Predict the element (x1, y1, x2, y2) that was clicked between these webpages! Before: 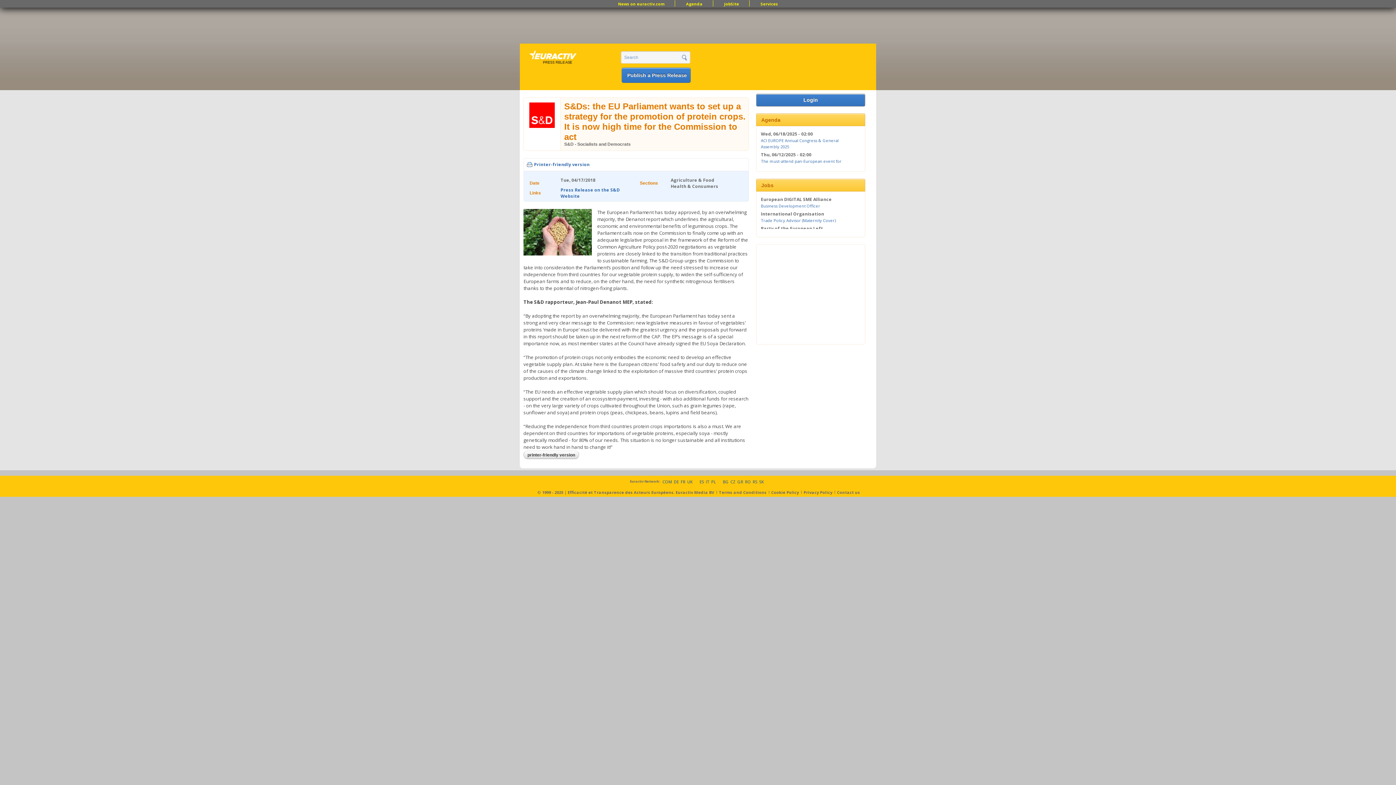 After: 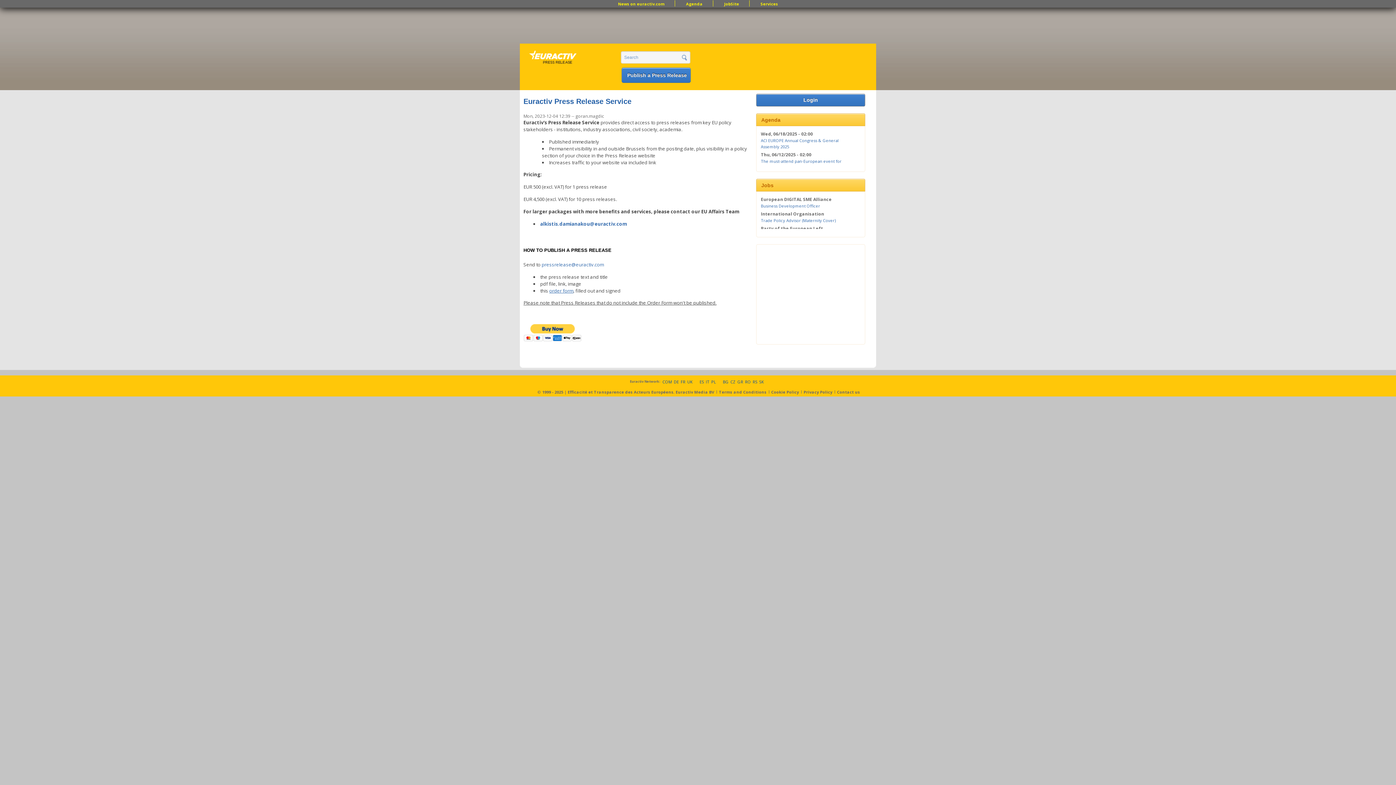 Action: label: Publish a Press Release bbox: (621, 67, 690, 82)